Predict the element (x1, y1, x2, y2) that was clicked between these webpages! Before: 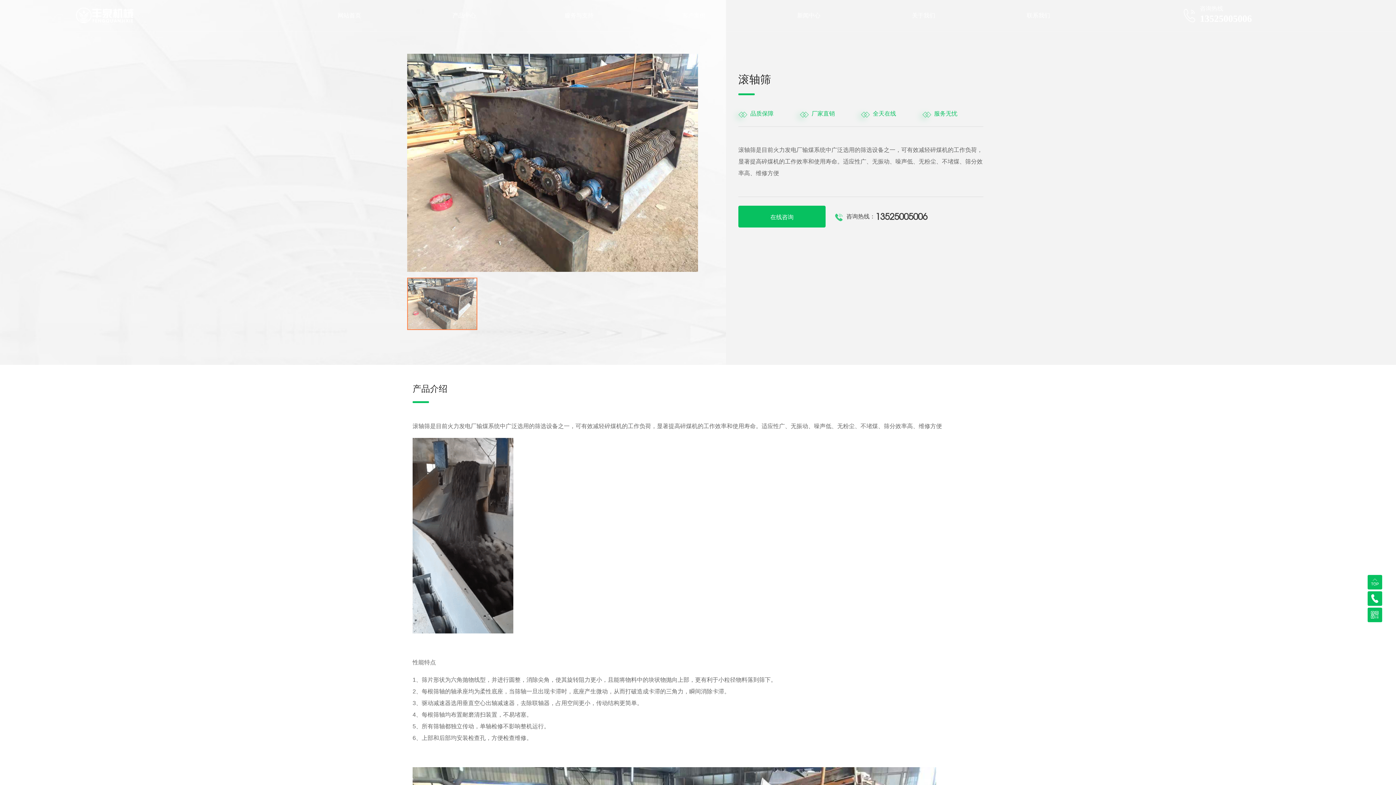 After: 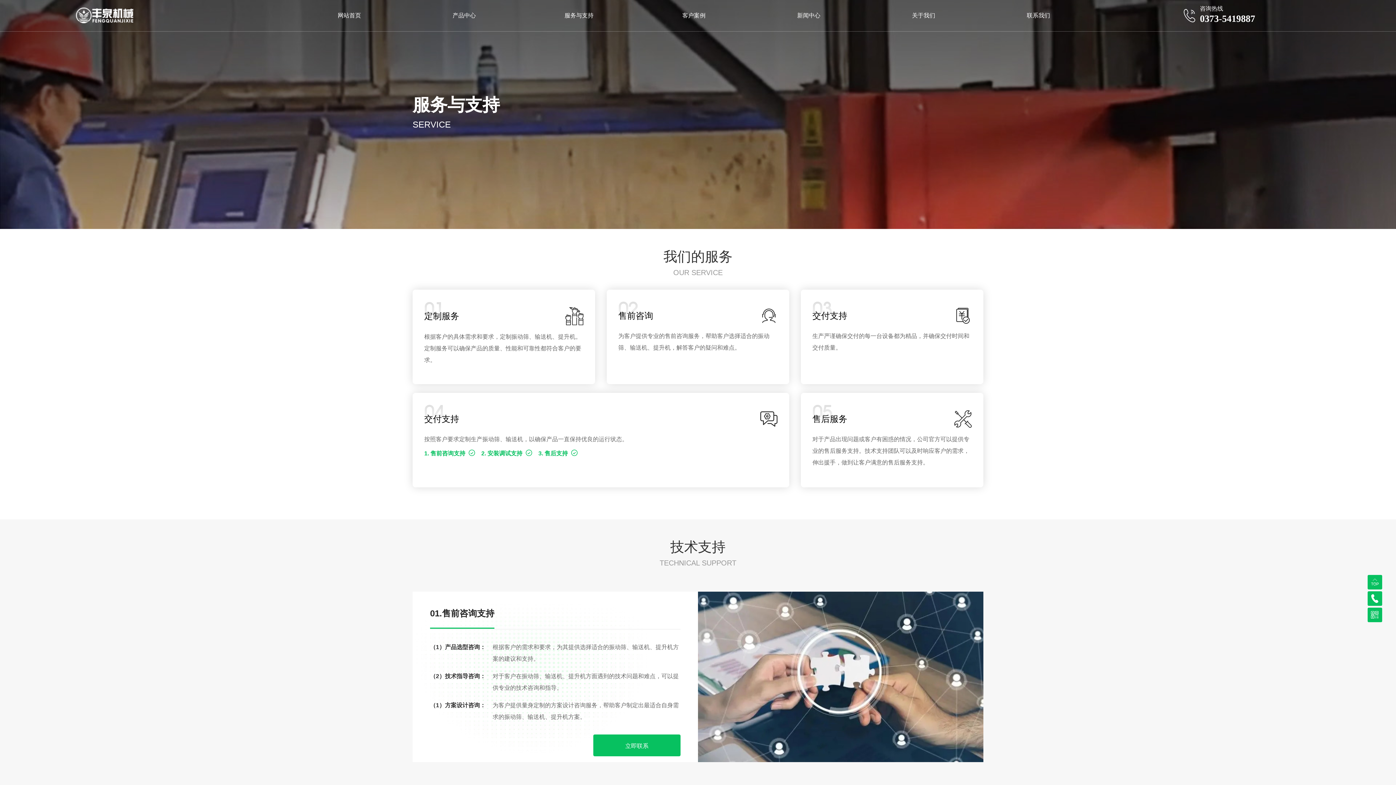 Action: label: 服务与支持 bbox: (521, 12, 636, 18)